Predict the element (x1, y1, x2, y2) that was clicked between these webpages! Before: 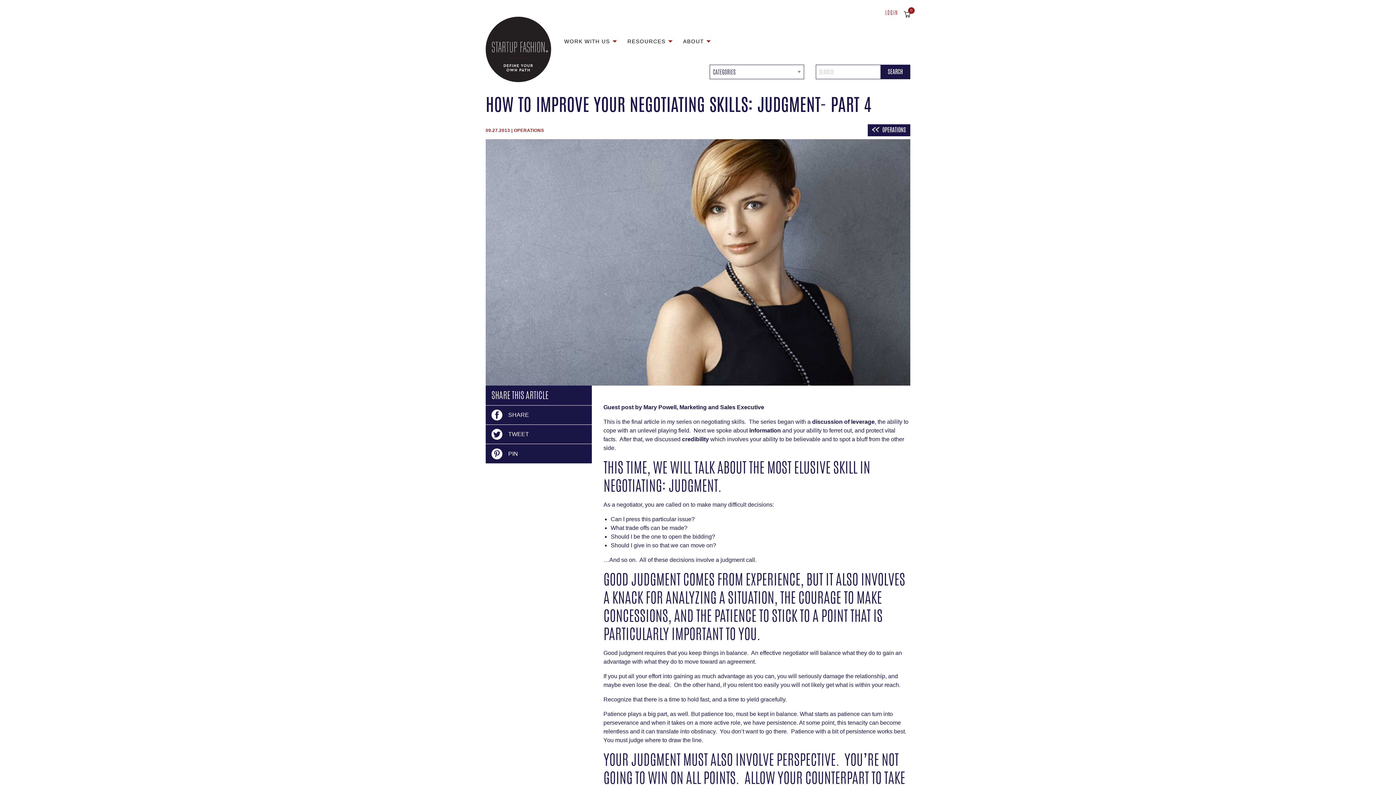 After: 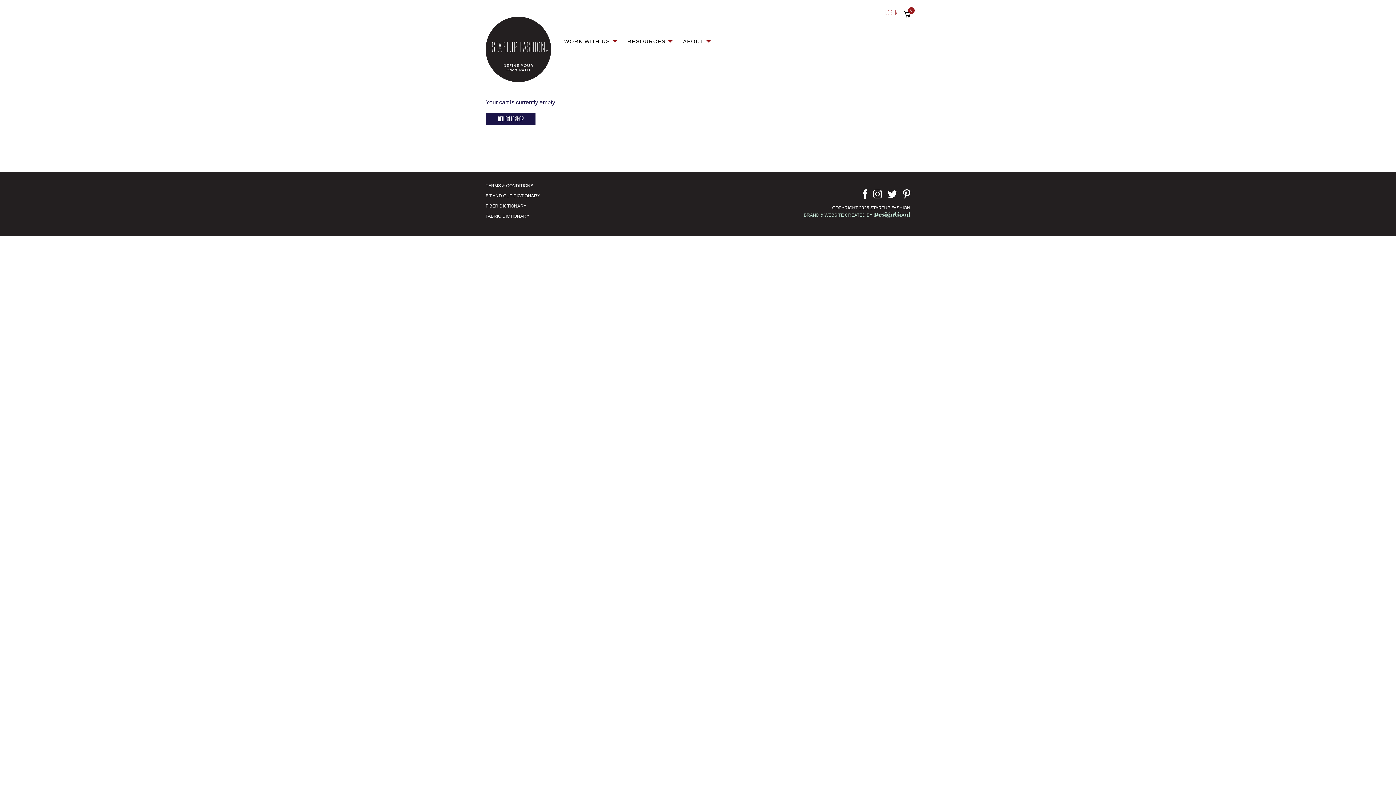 Action: bbox: (904, 11, 910, 17) label: 0